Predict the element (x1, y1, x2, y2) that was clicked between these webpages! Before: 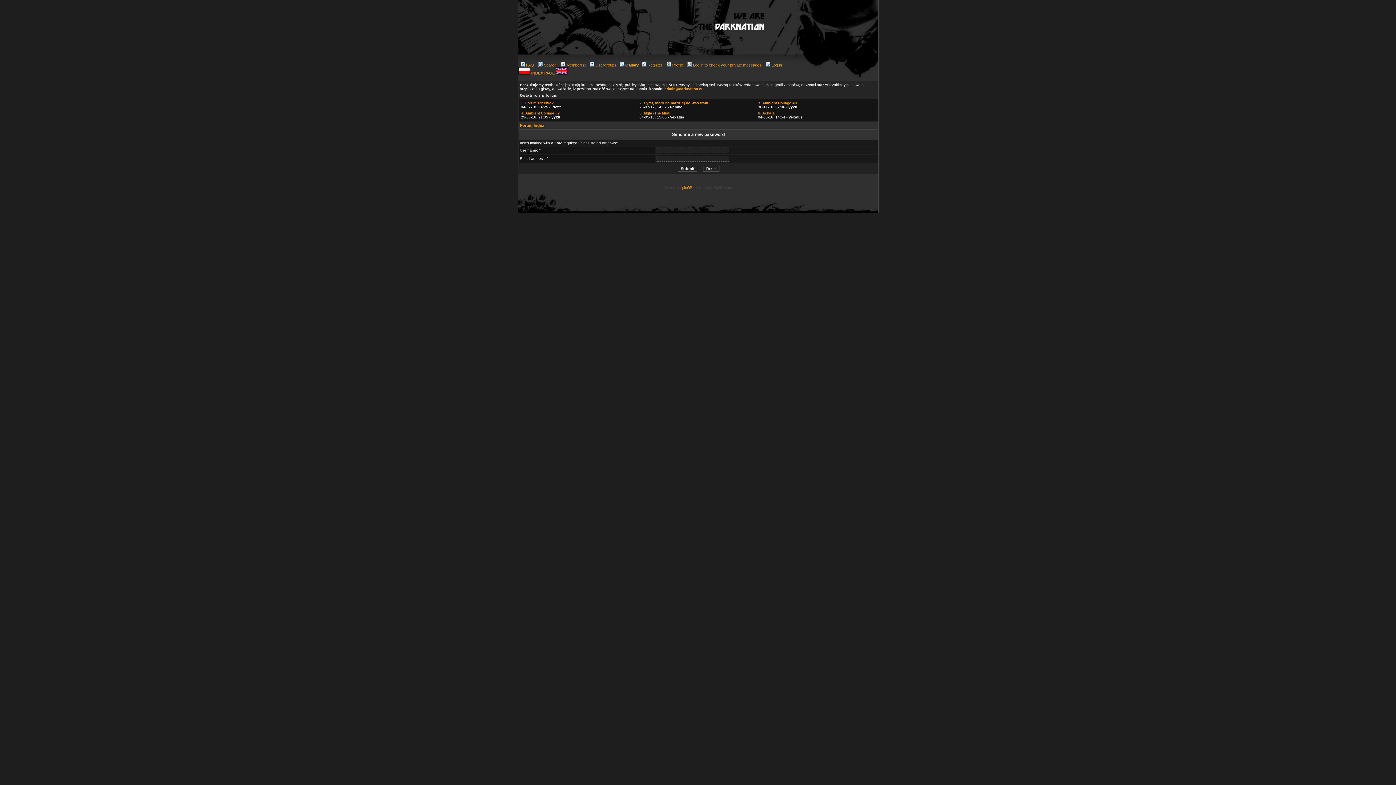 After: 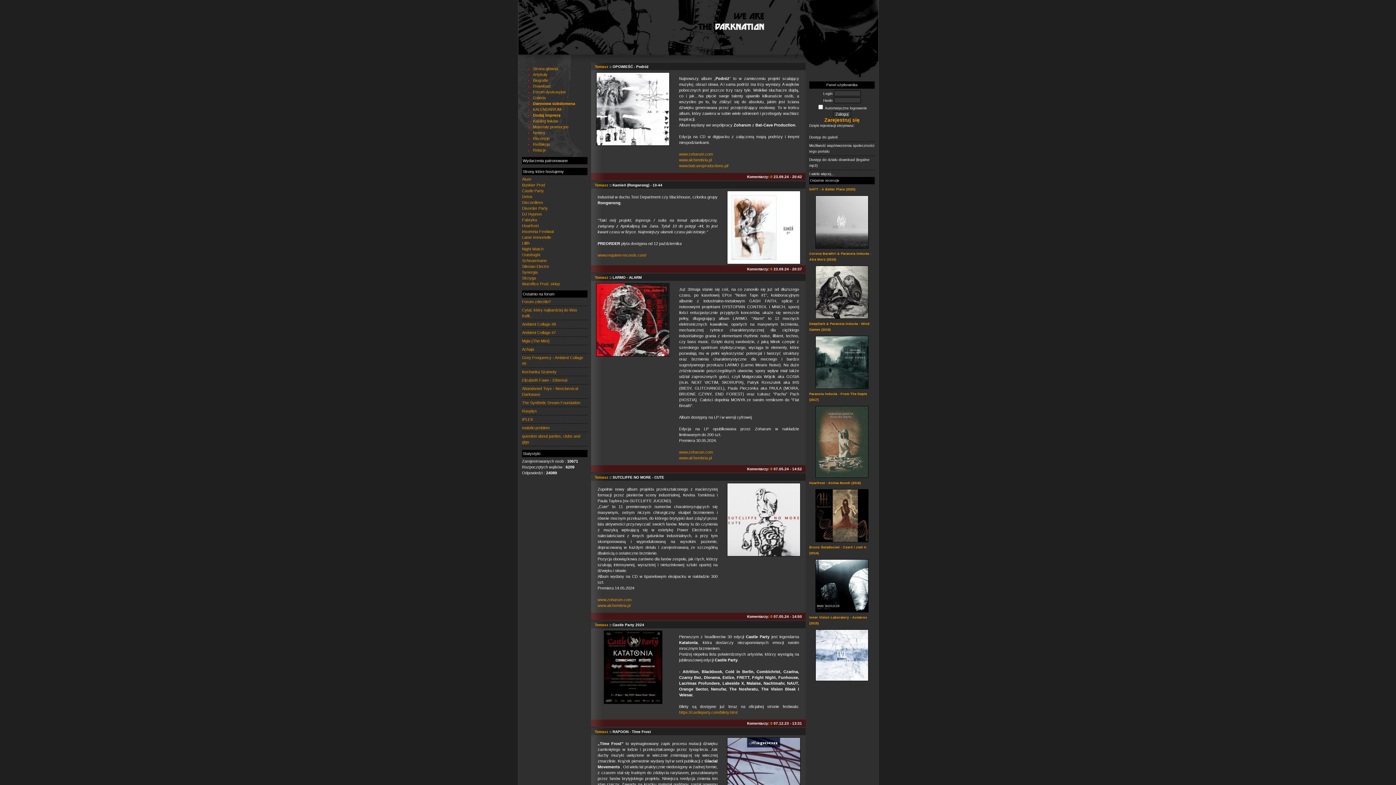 Action: bbox: (531, 70, 556, 75) label: INDEX PAGE 